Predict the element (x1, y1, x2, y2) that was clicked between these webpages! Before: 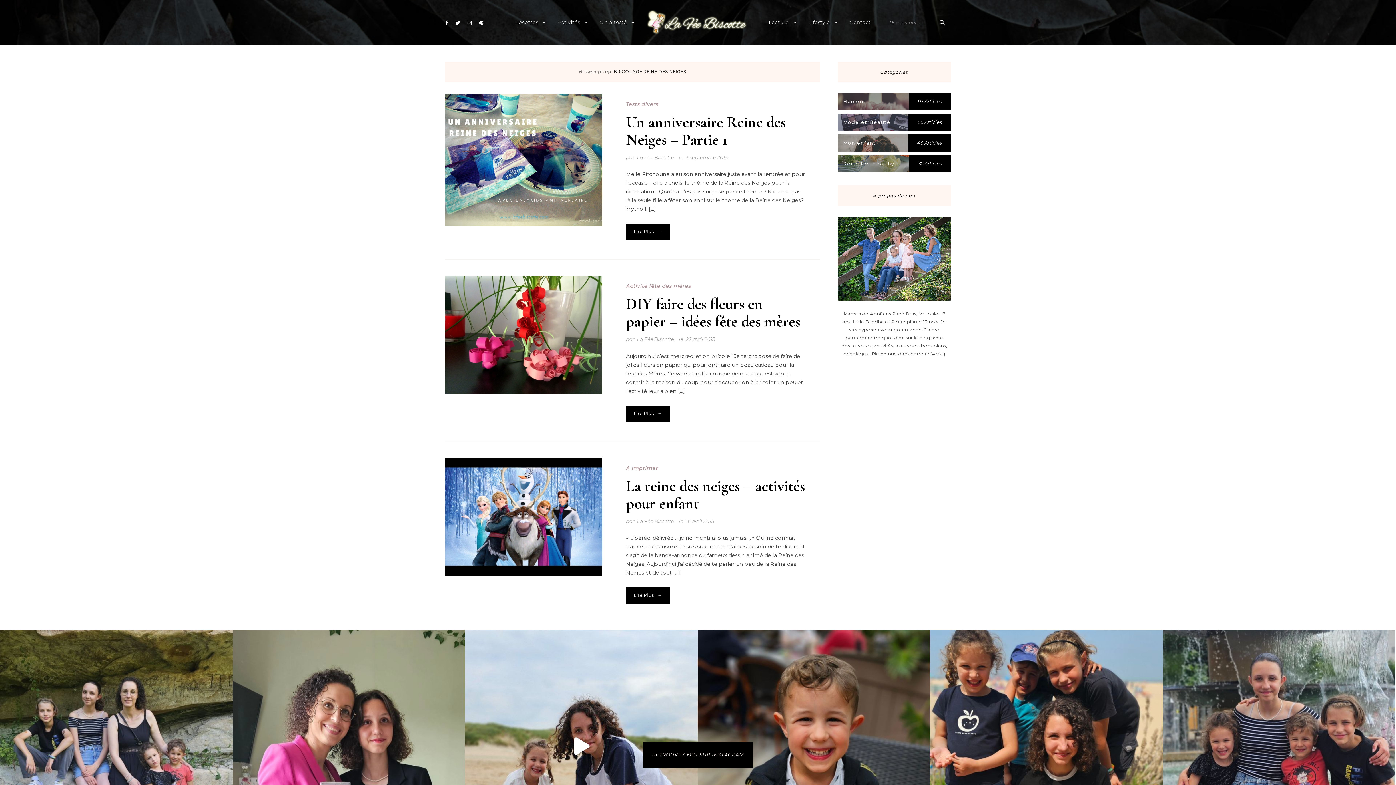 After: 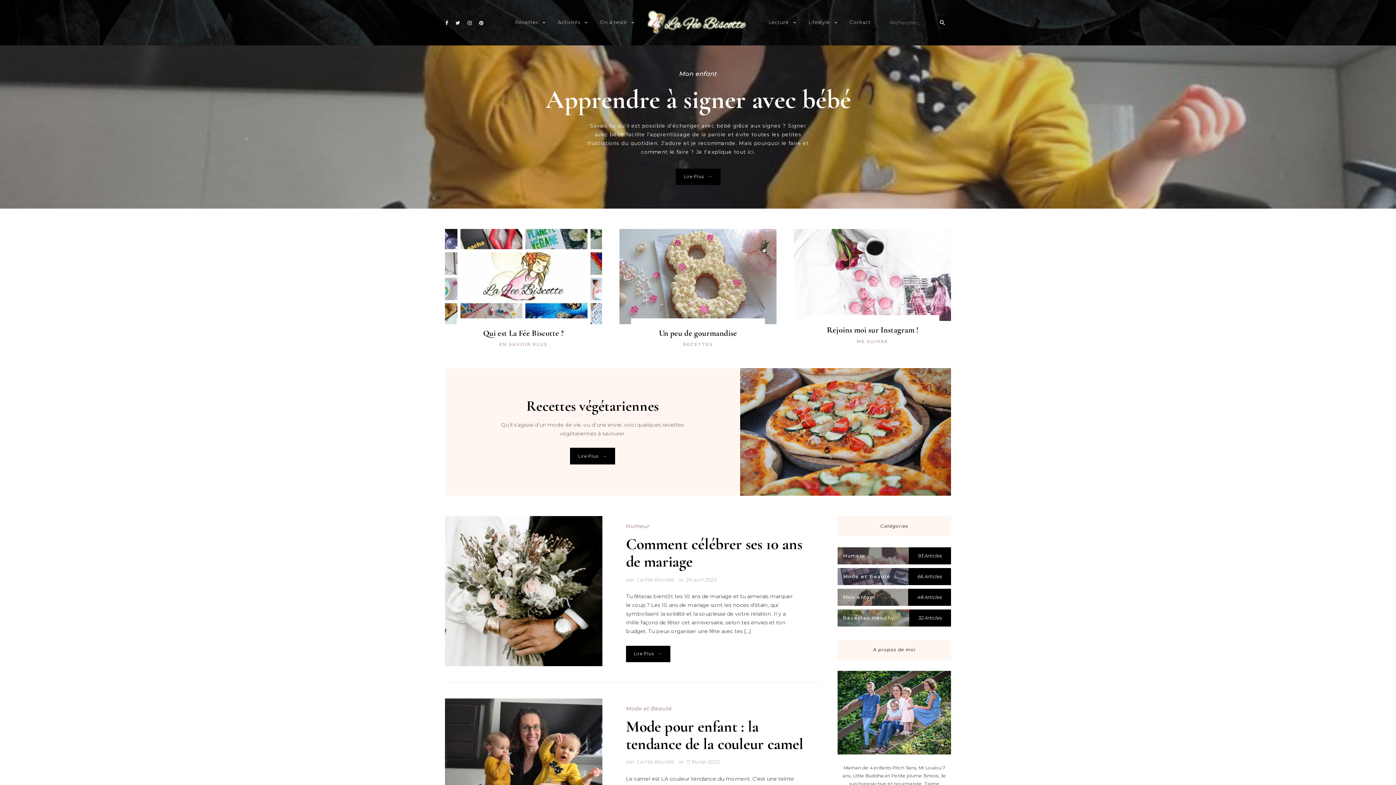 Action: label: La Fée Biscotte bbox: (637, 336, 674, 342)